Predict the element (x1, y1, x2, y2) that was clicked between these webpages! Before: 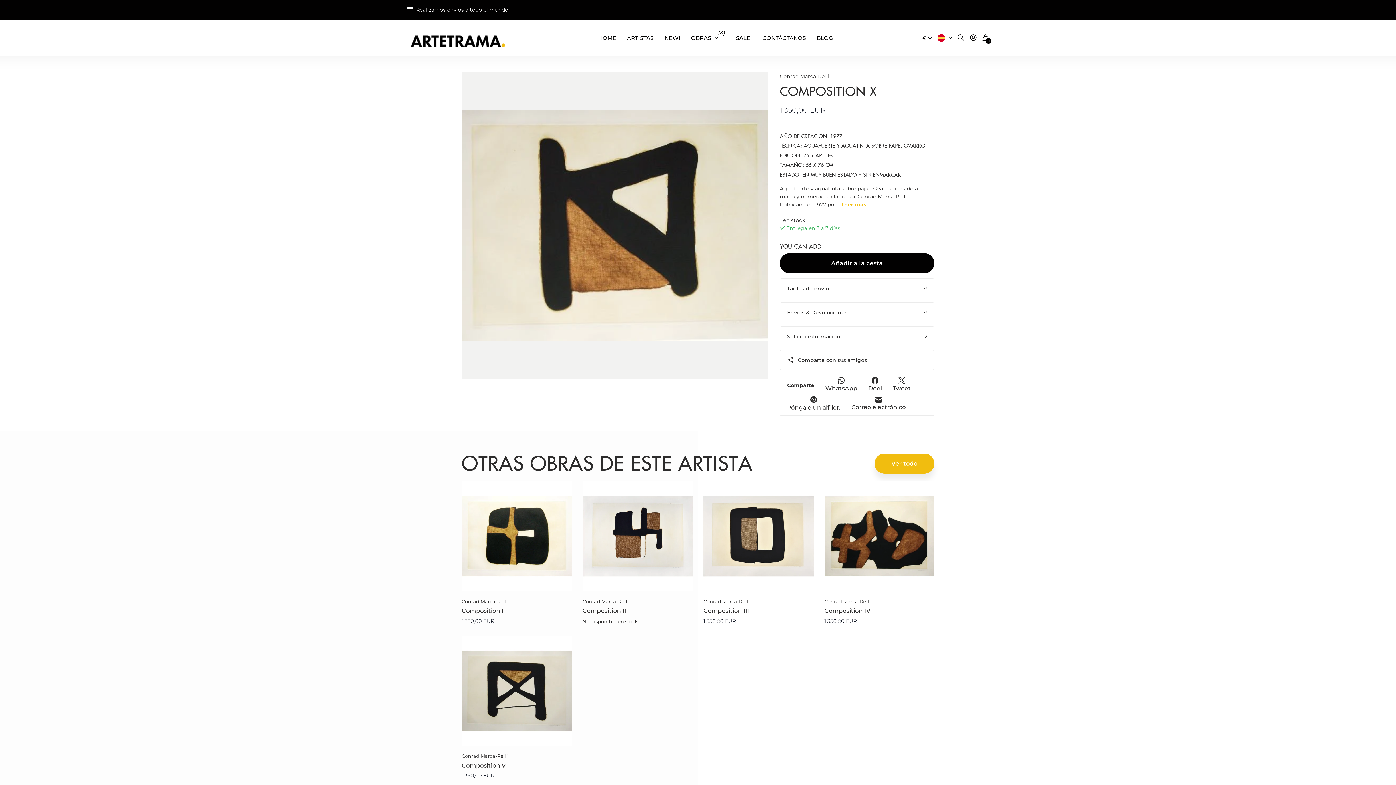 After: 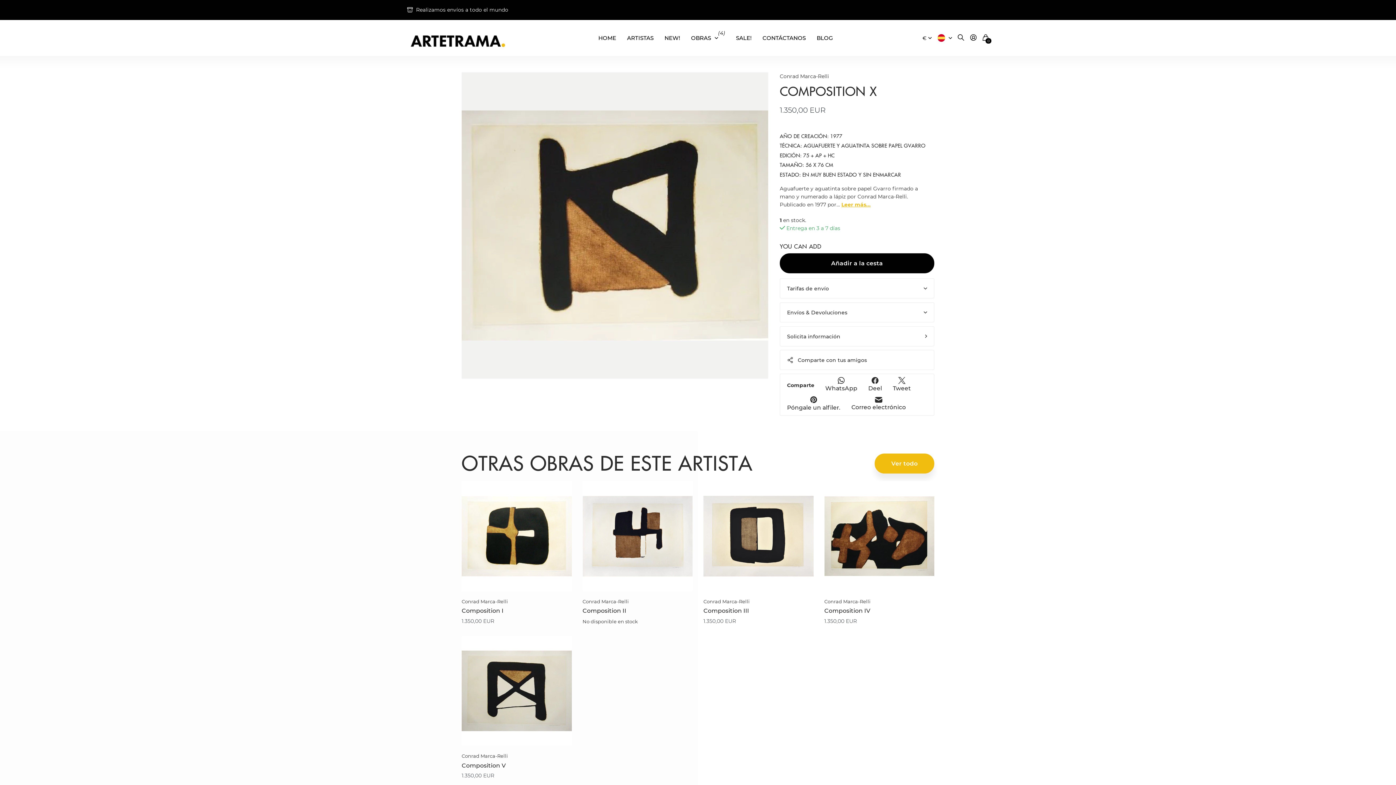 Action: bbox: (851, 397, 906, 411) label: Correo electrónico